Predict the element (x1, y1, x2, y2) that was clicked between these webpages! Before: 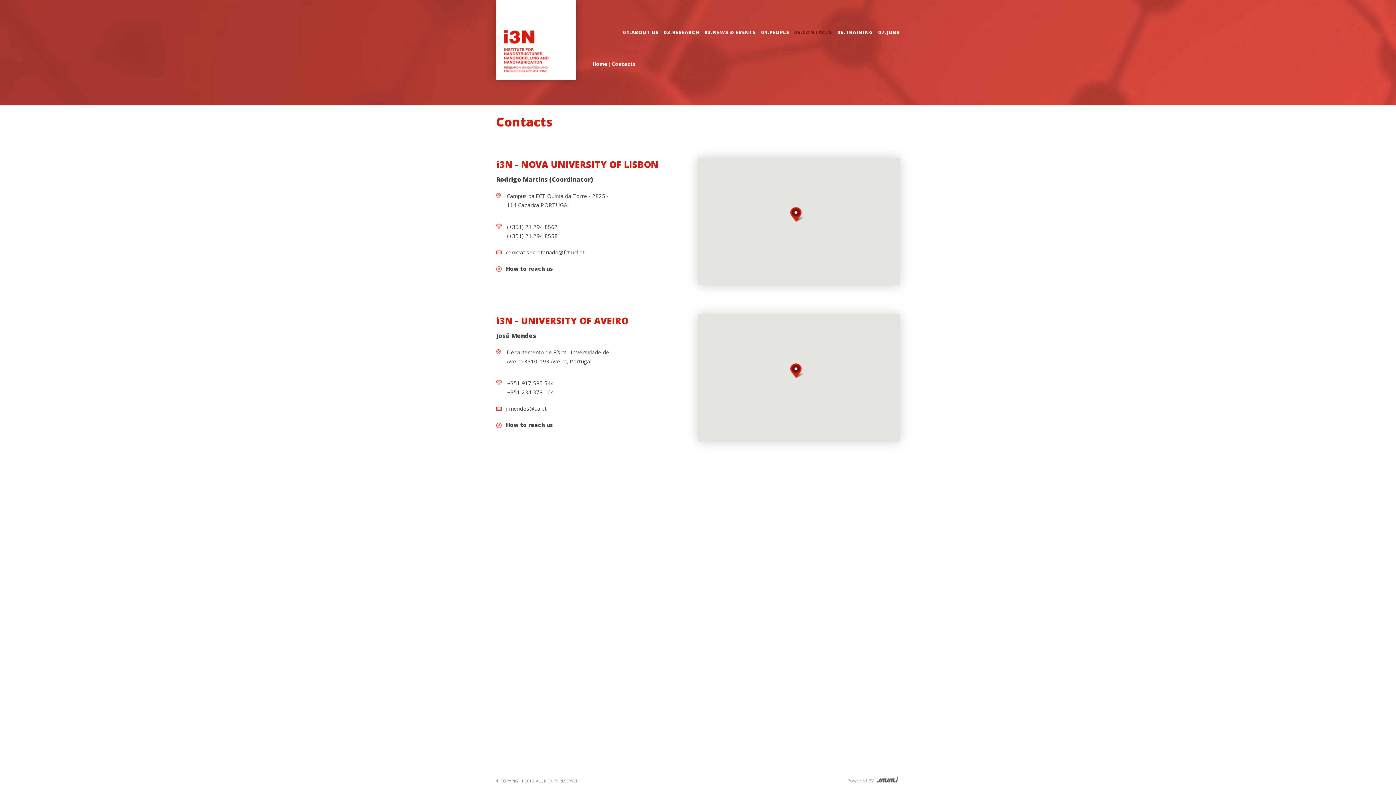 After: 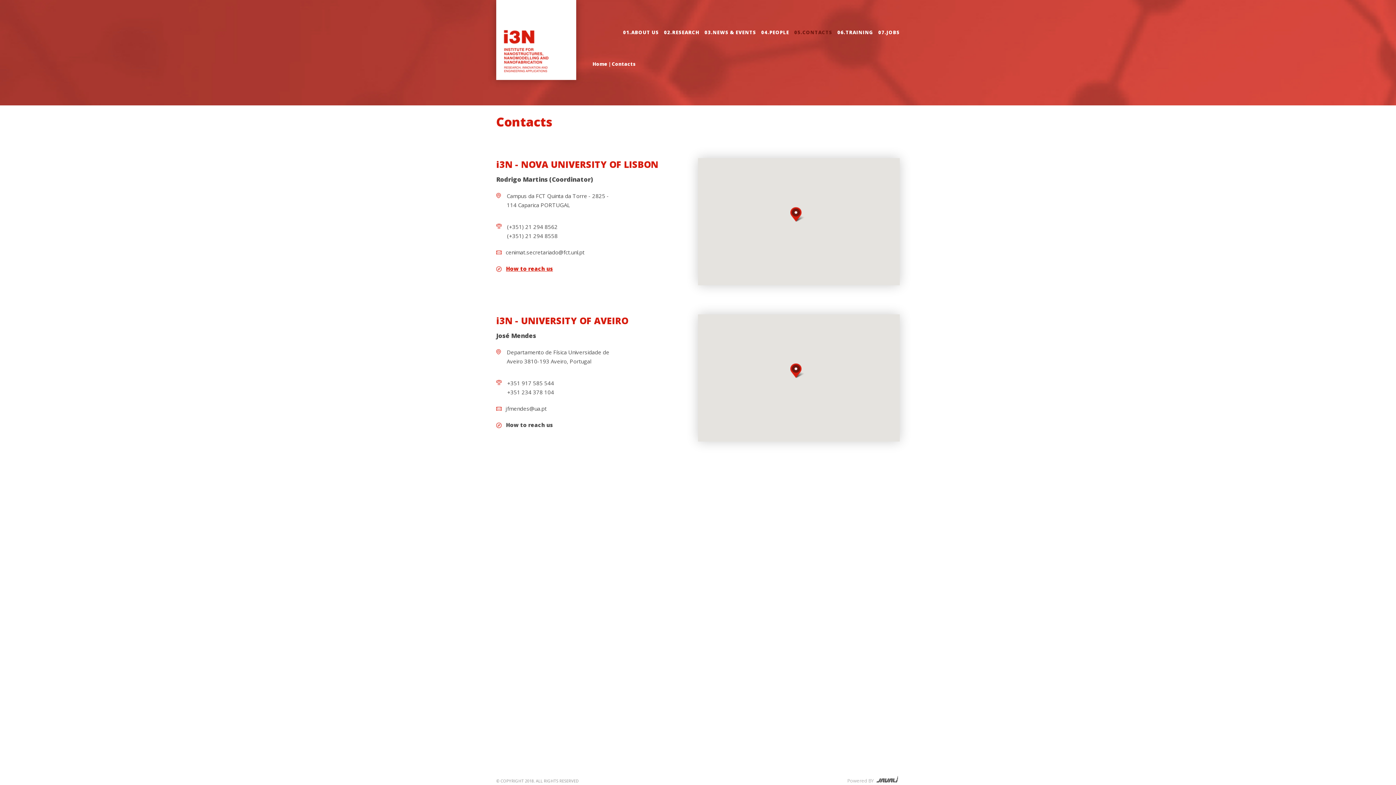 Action: bbox: (496, 264, 698, 273) label: How to reach us